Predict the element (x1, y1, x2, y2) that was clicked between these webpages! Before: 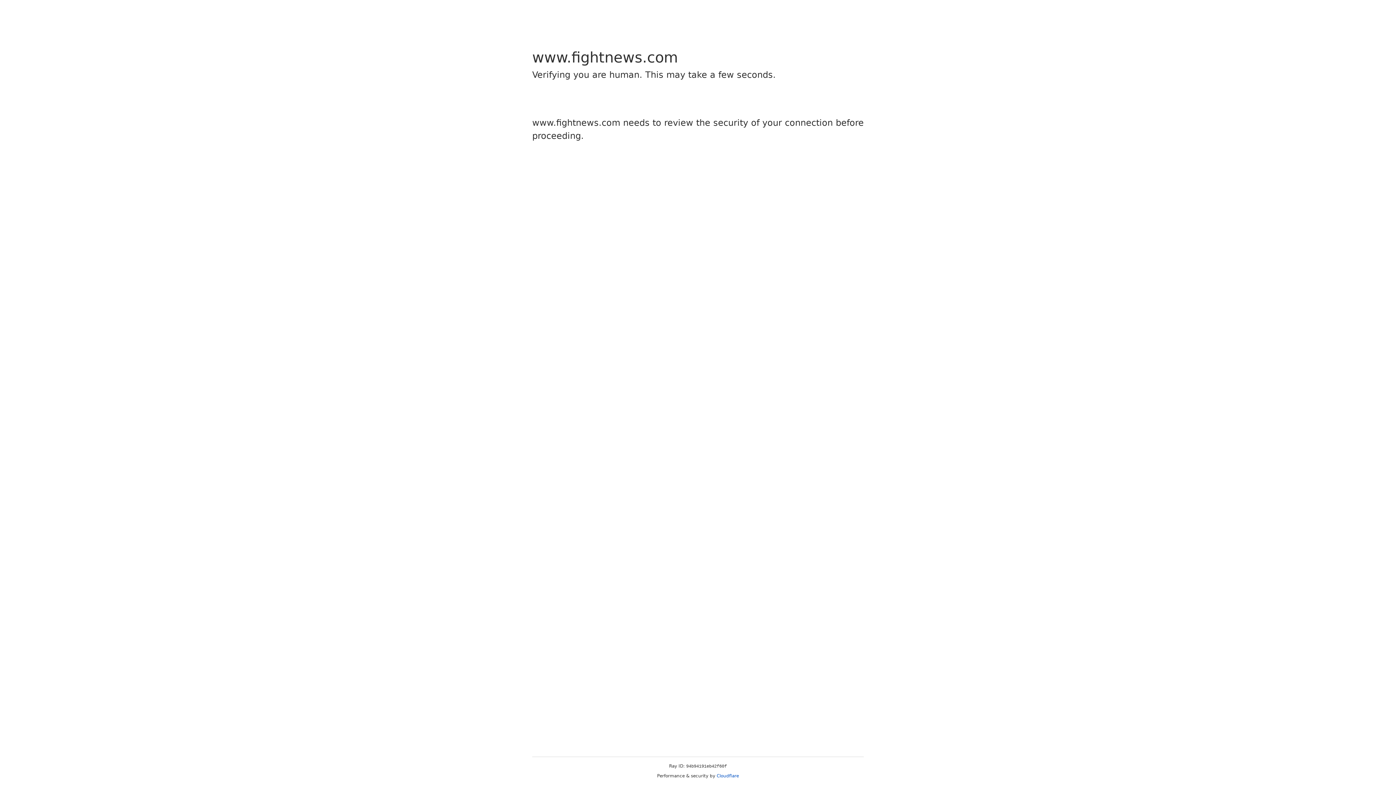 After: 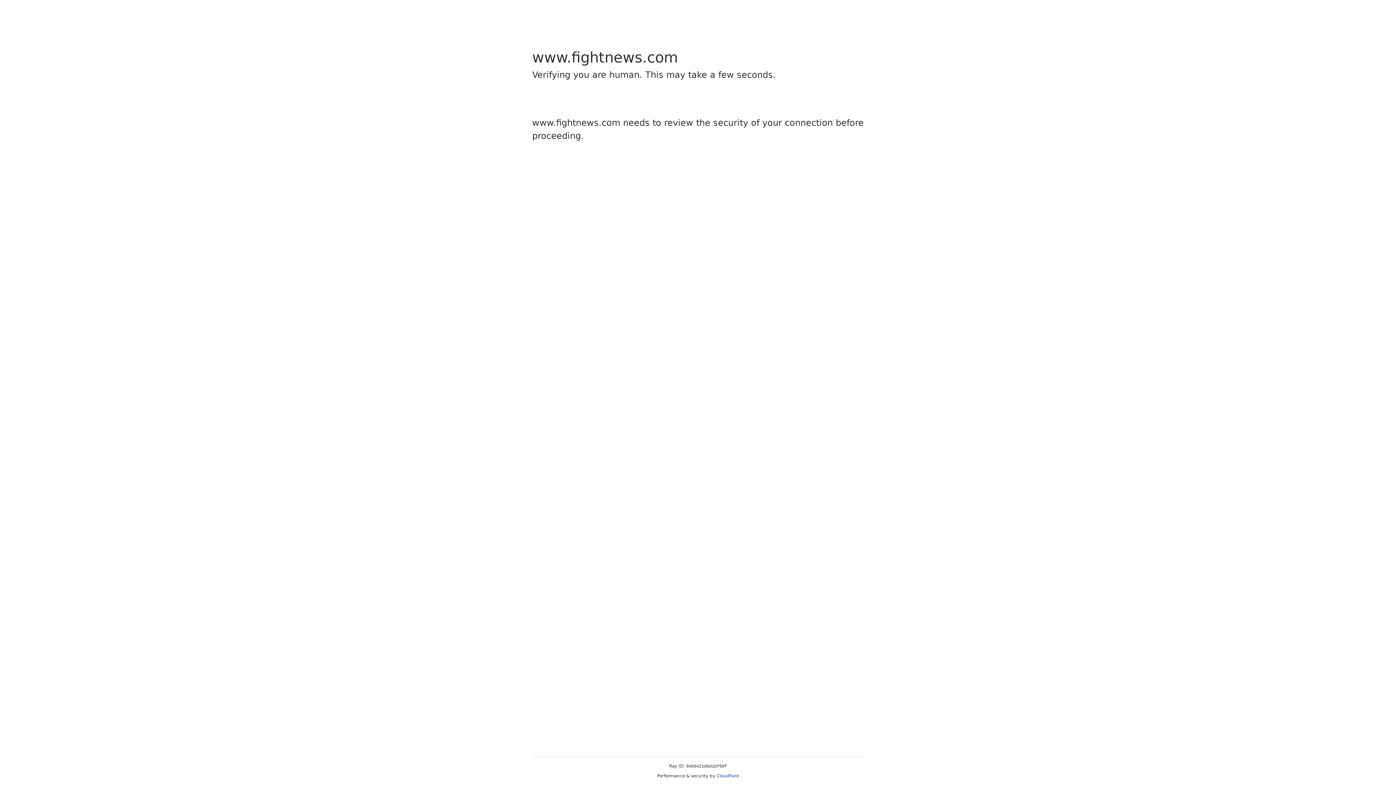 Action: bbox: (716, 773, 739, 778) label: Cloudflare